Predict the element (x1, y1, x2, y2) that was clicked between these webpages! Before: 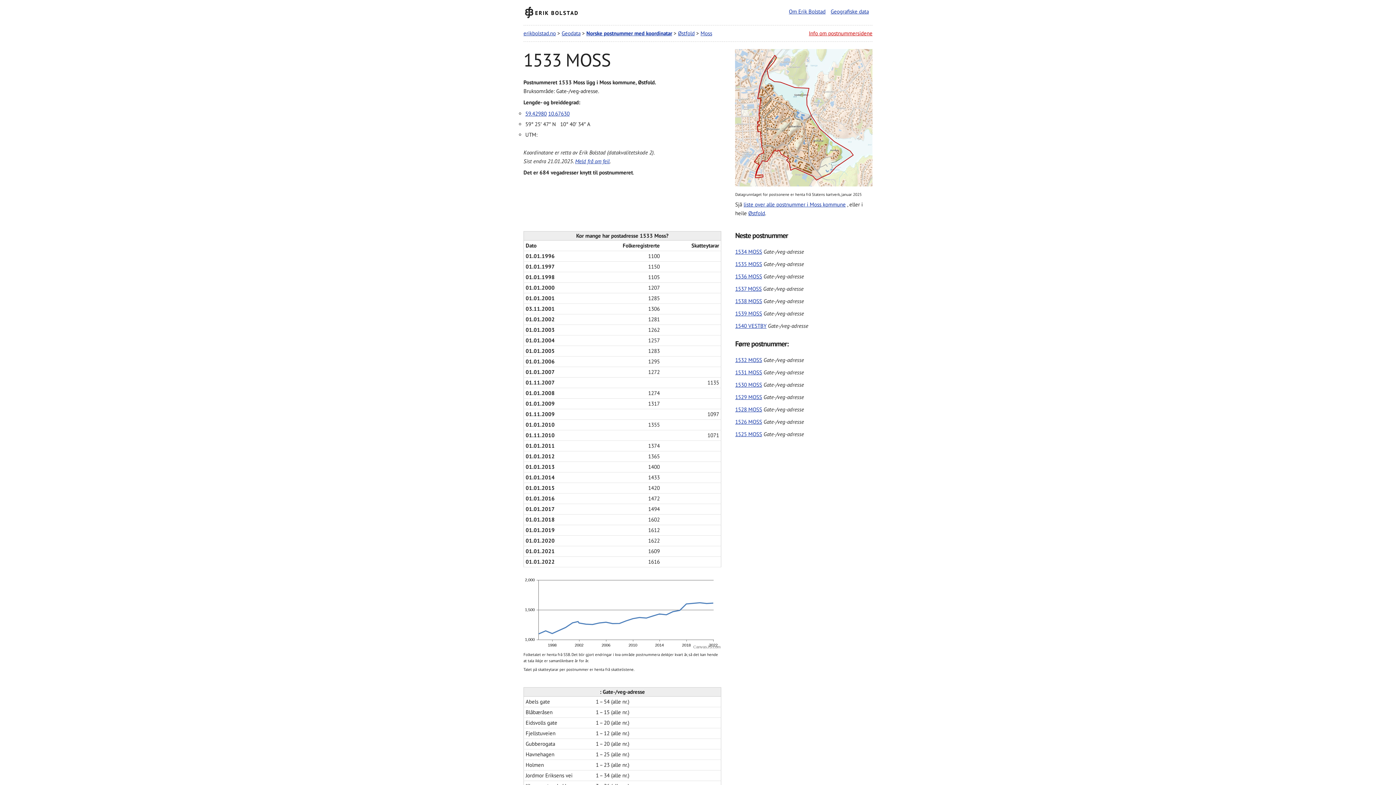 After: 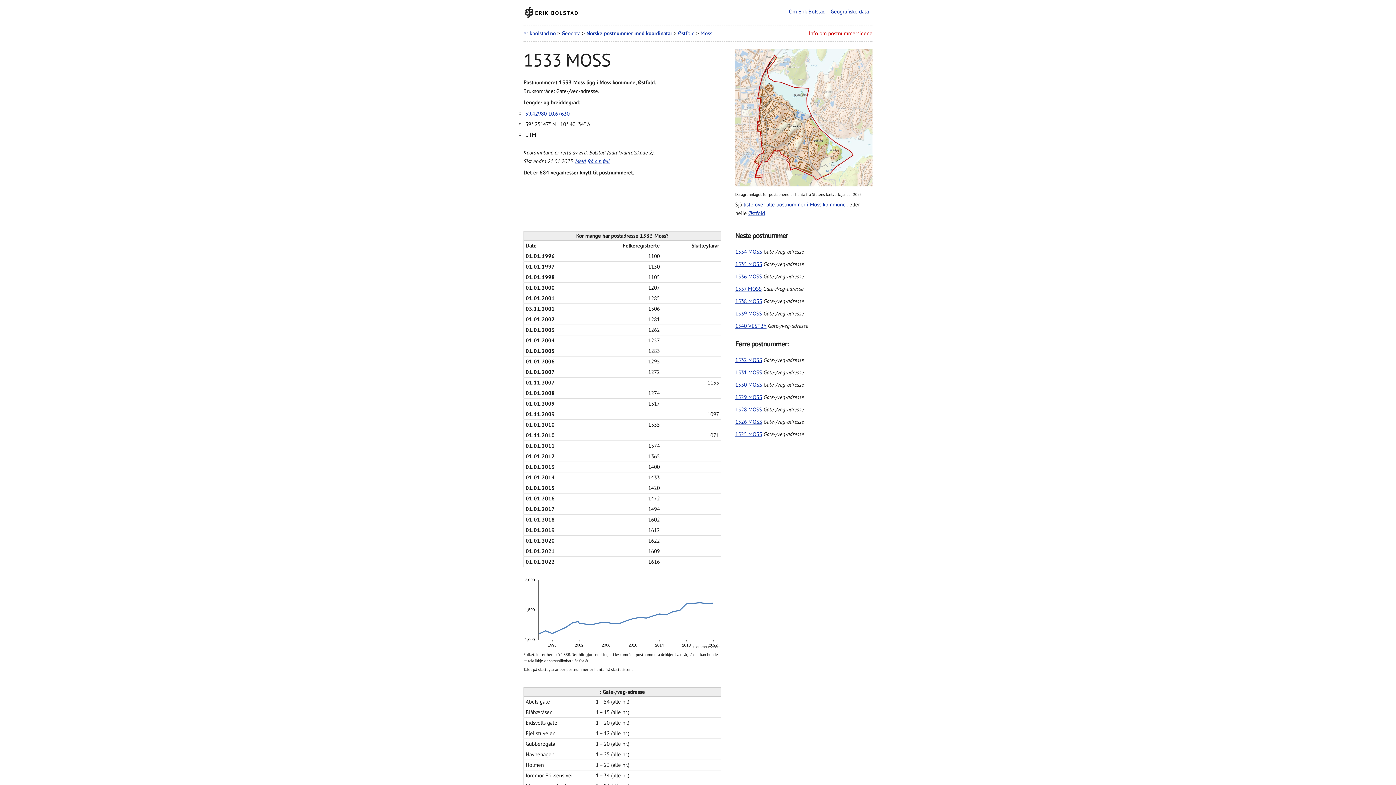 Action: label: CanvasJS.com bbox: (693, 644, 720, 650)